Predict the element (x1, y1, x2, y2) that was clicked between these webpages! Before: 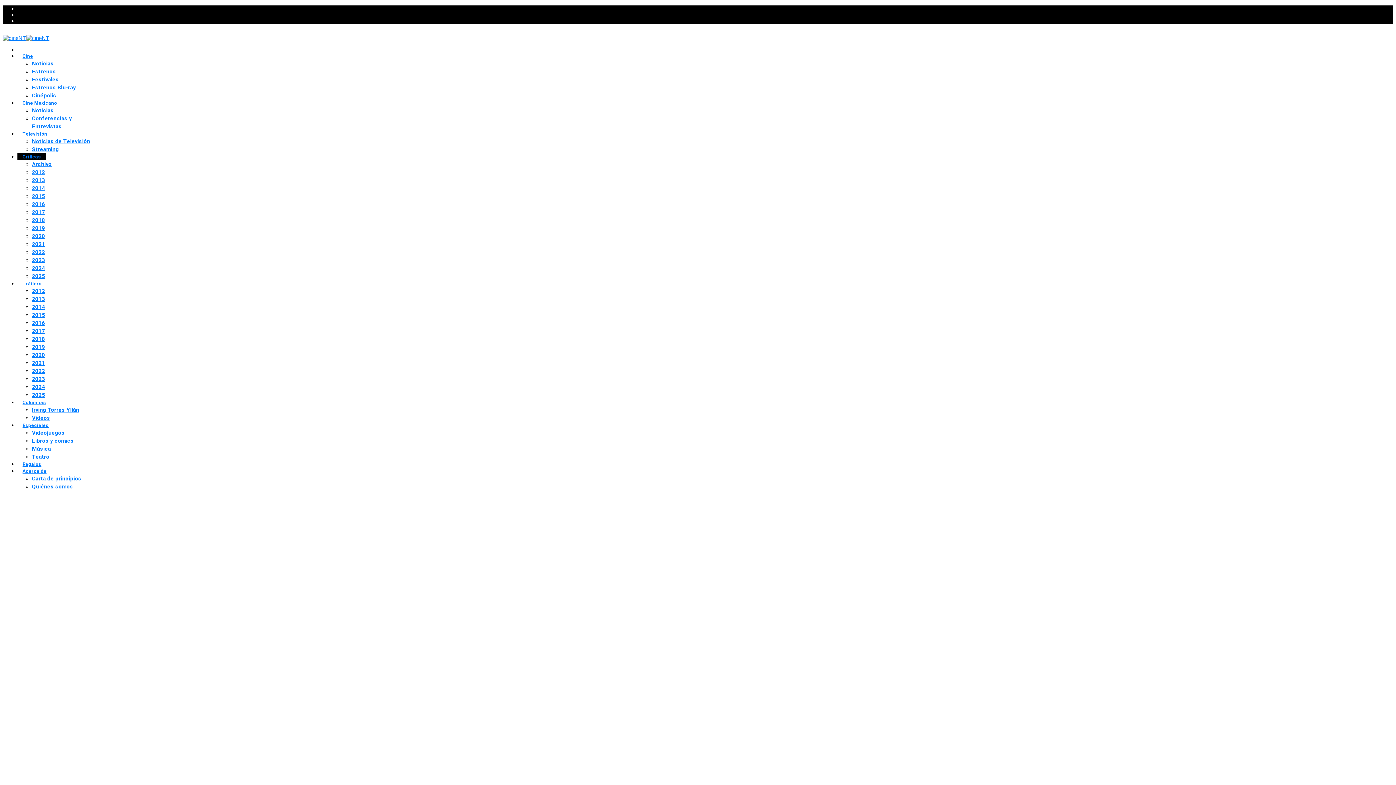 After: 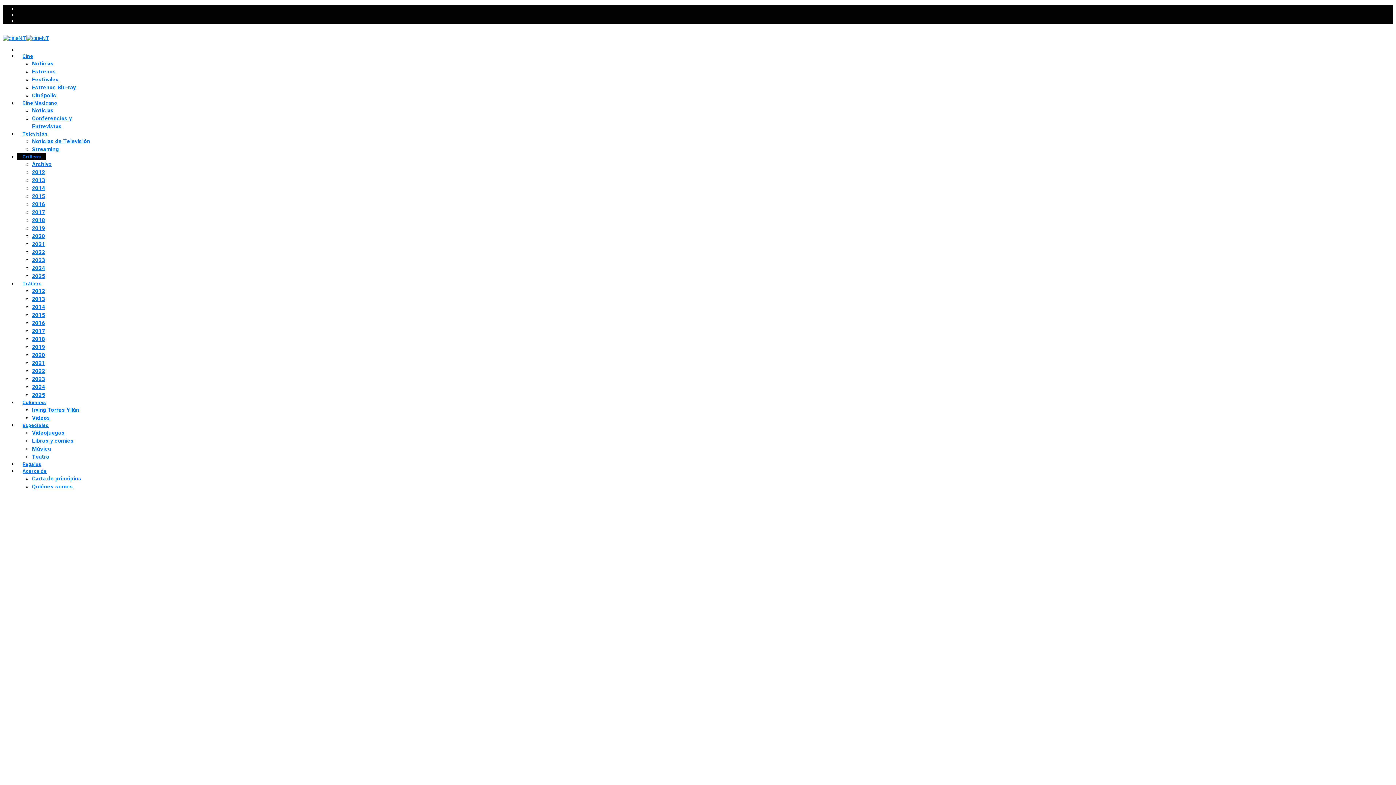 Action: bbox: (32, 264, 45, 272) label: 2024